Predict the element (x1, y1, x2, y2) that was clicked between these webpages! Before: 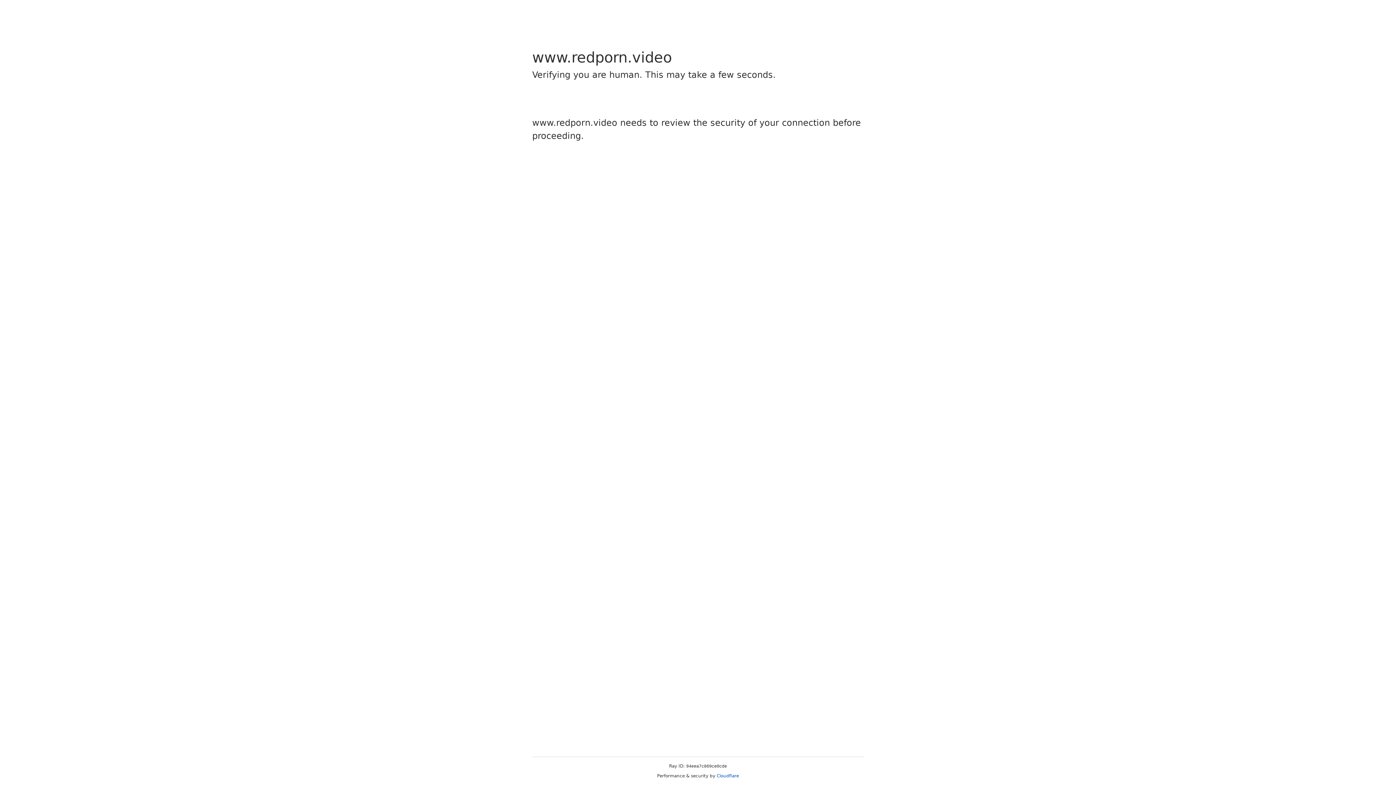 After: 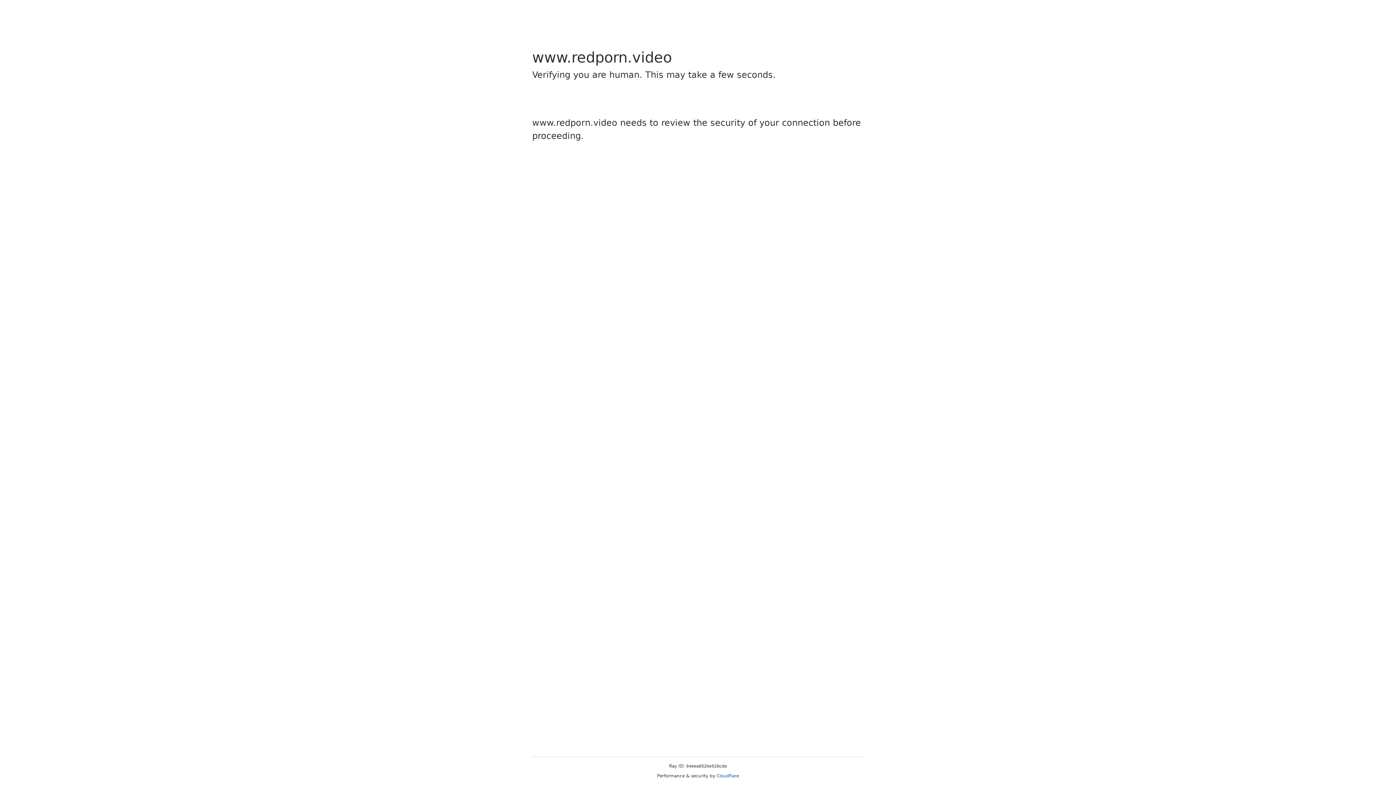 Action: bbox: (716, 773, 739, 778) label: Cloudflare